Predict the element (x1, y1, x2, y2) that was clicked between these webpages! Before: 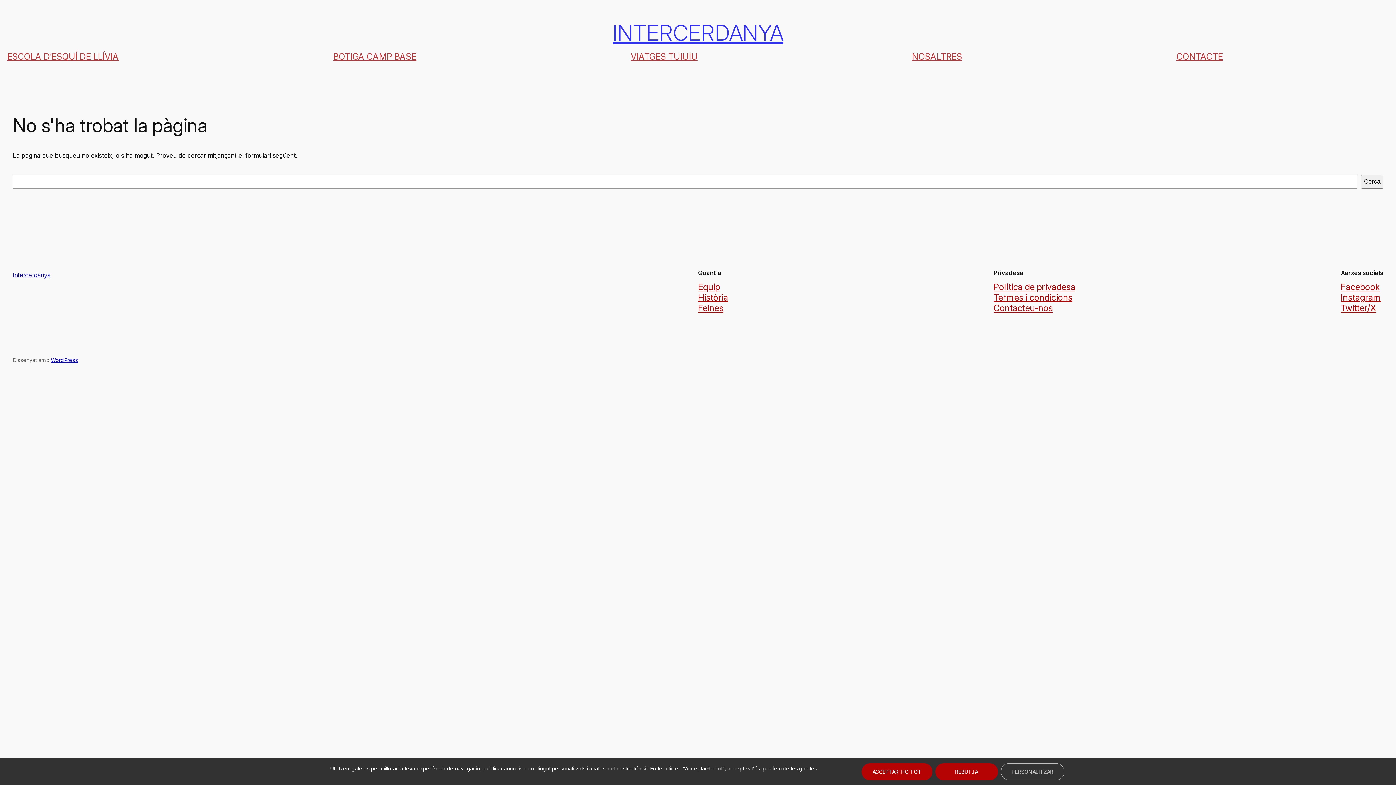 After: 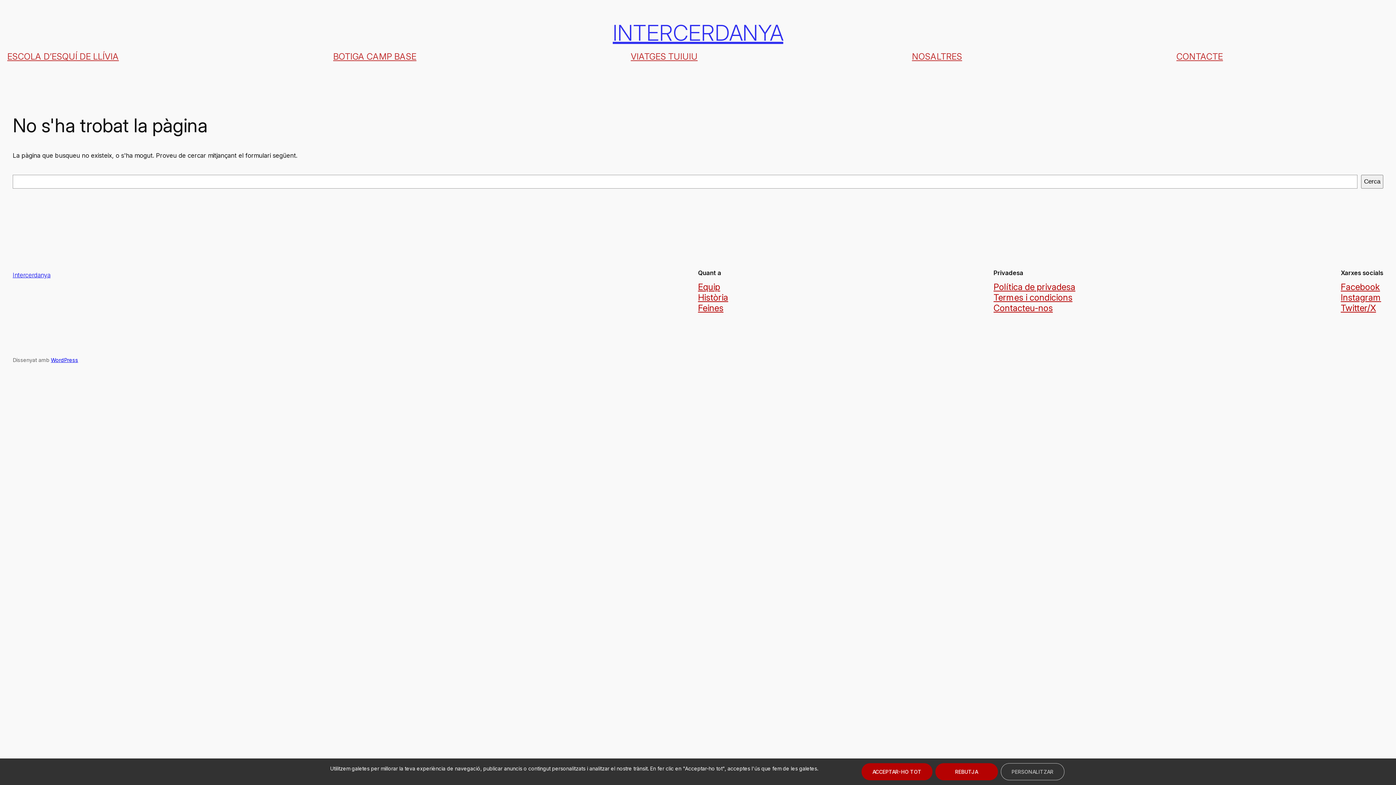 Action: bbox: (698, 292, 728, 302) label: Història